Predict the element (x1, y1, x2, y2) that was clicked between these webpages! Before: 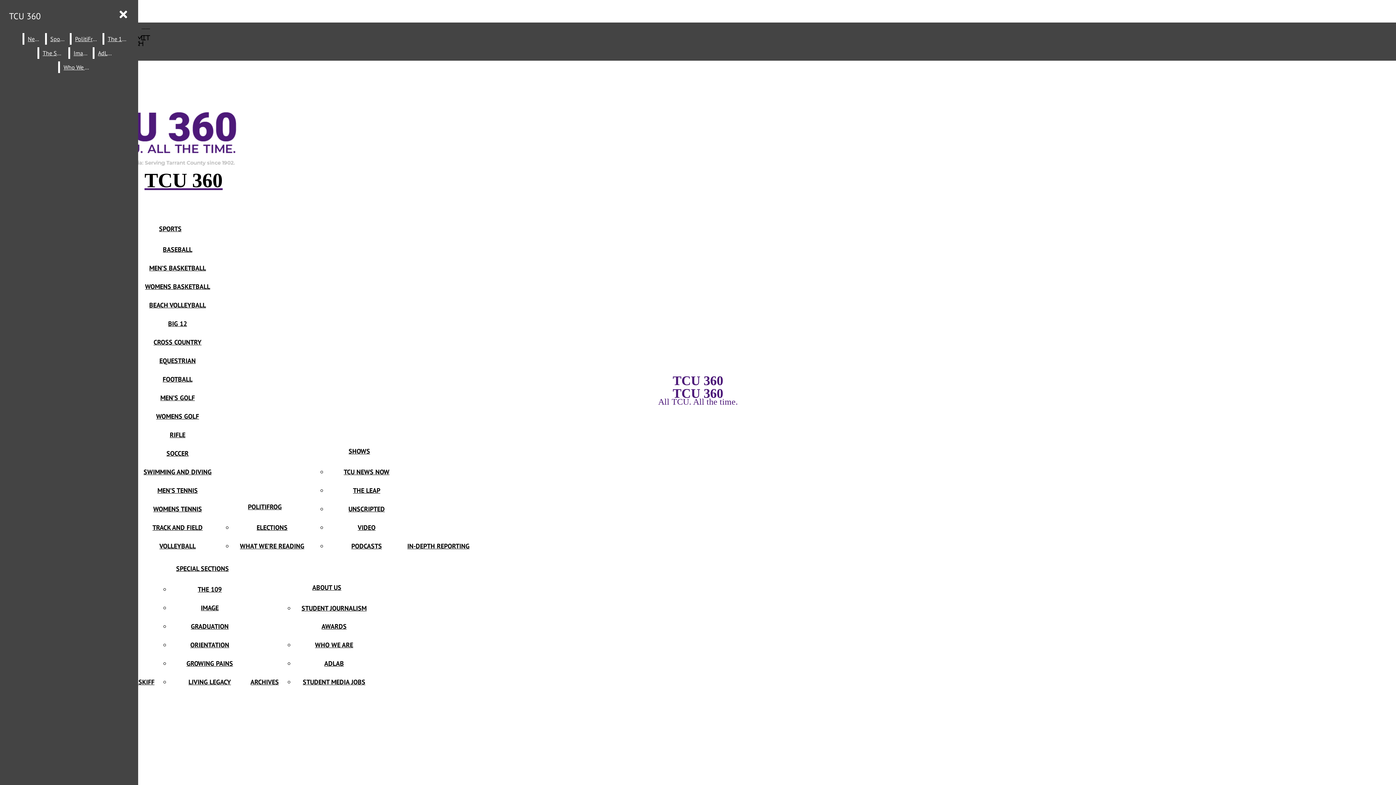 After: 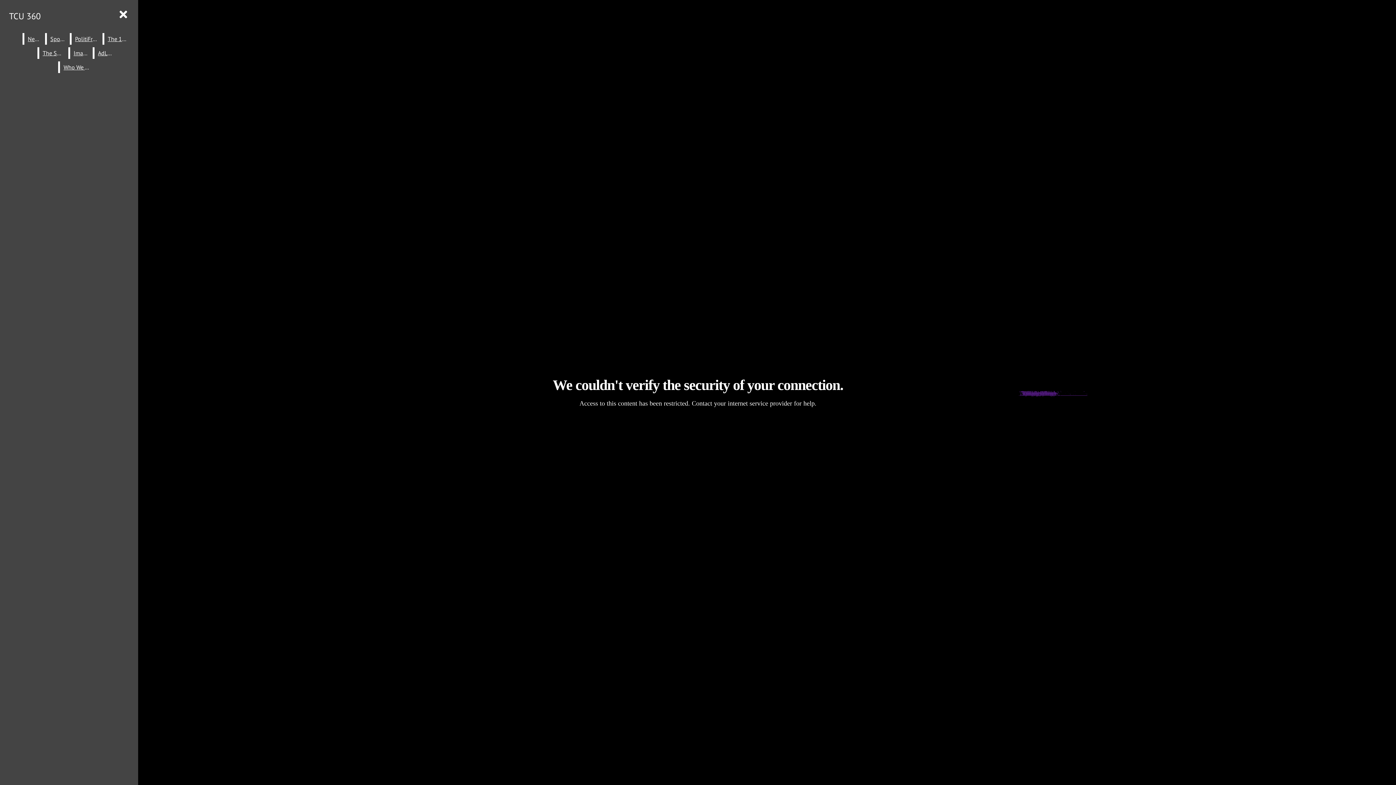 Action: label: THE 109 bbox: (197, 585, 221, 593)